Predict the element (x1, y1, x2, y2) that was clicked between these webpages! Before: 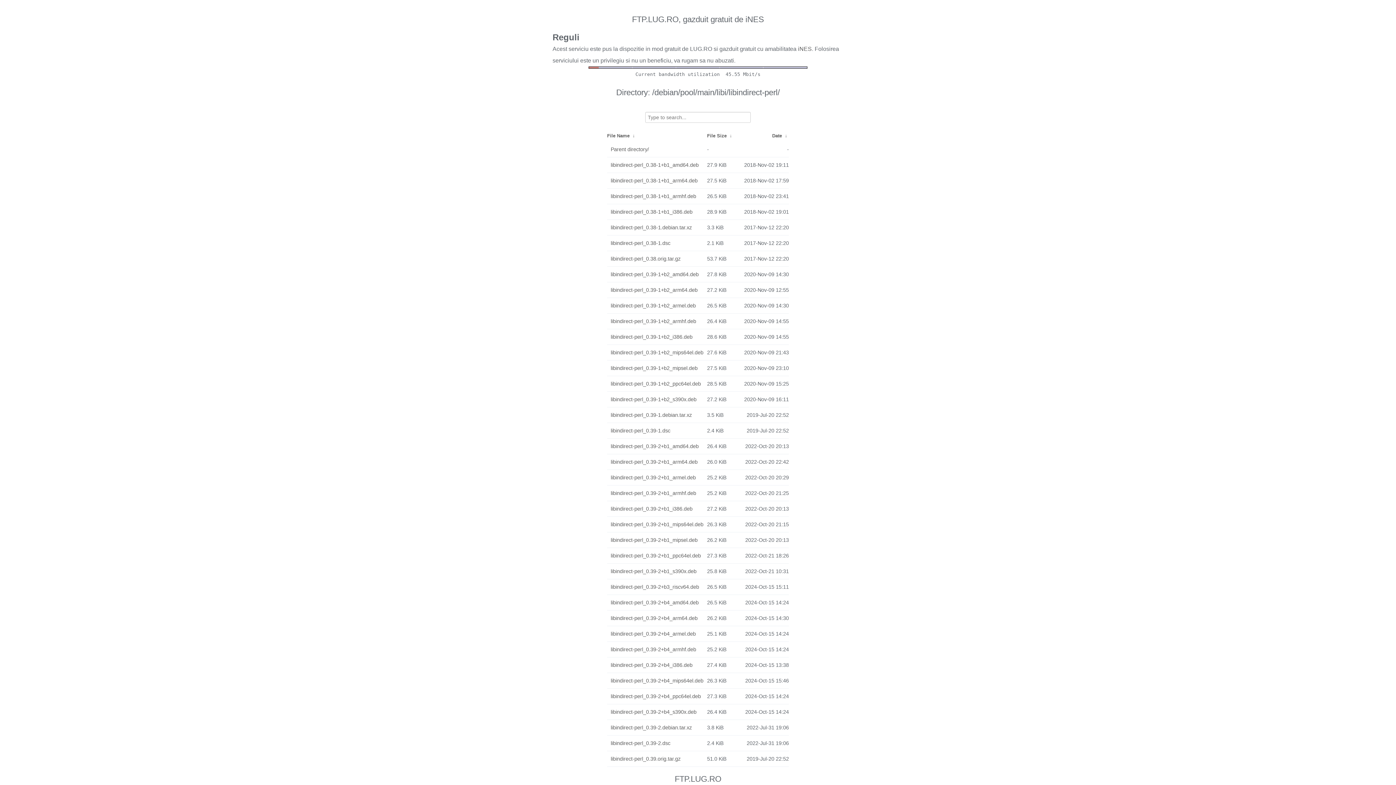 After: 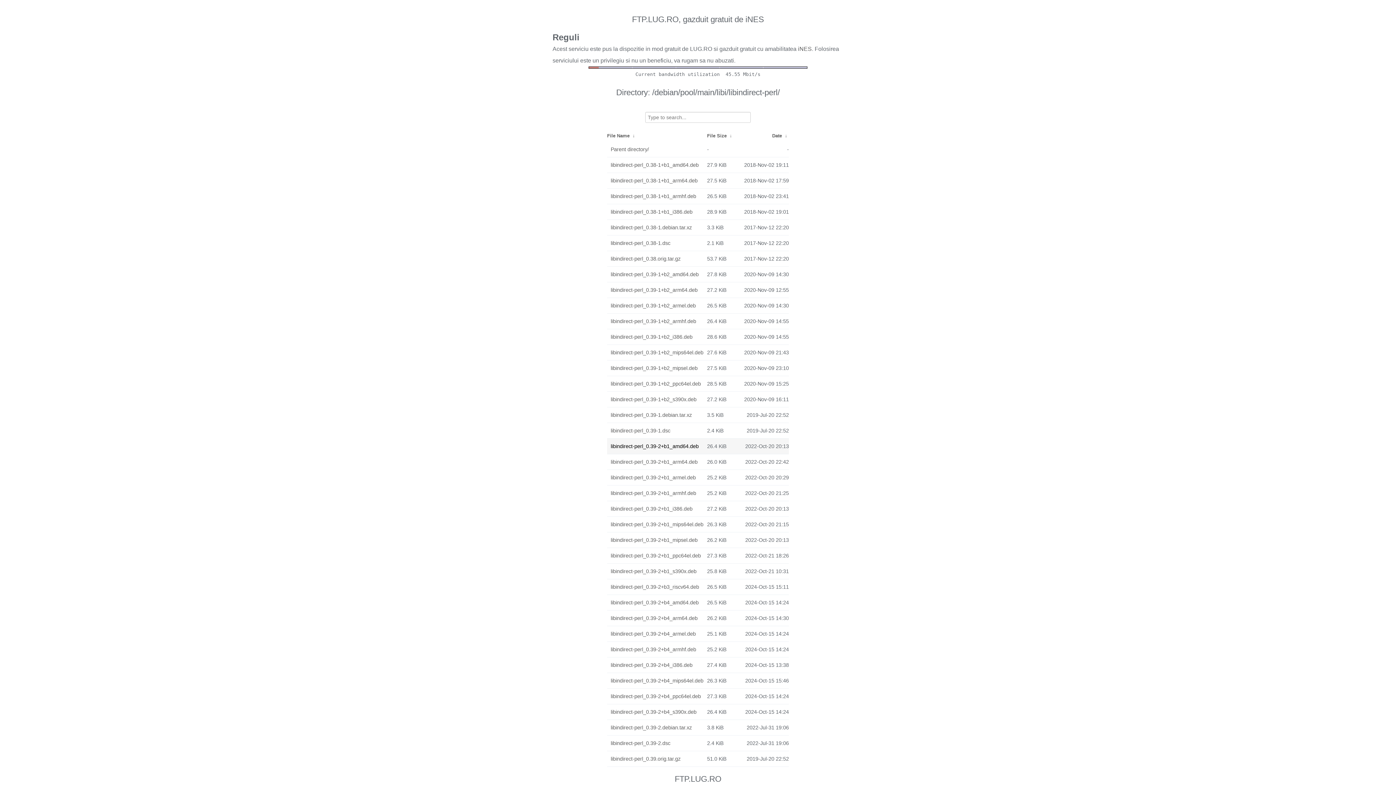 Action: bbox: (610, 440, 703, 452) label: libindirect-perl_0.39-2+b1_amd64.deb